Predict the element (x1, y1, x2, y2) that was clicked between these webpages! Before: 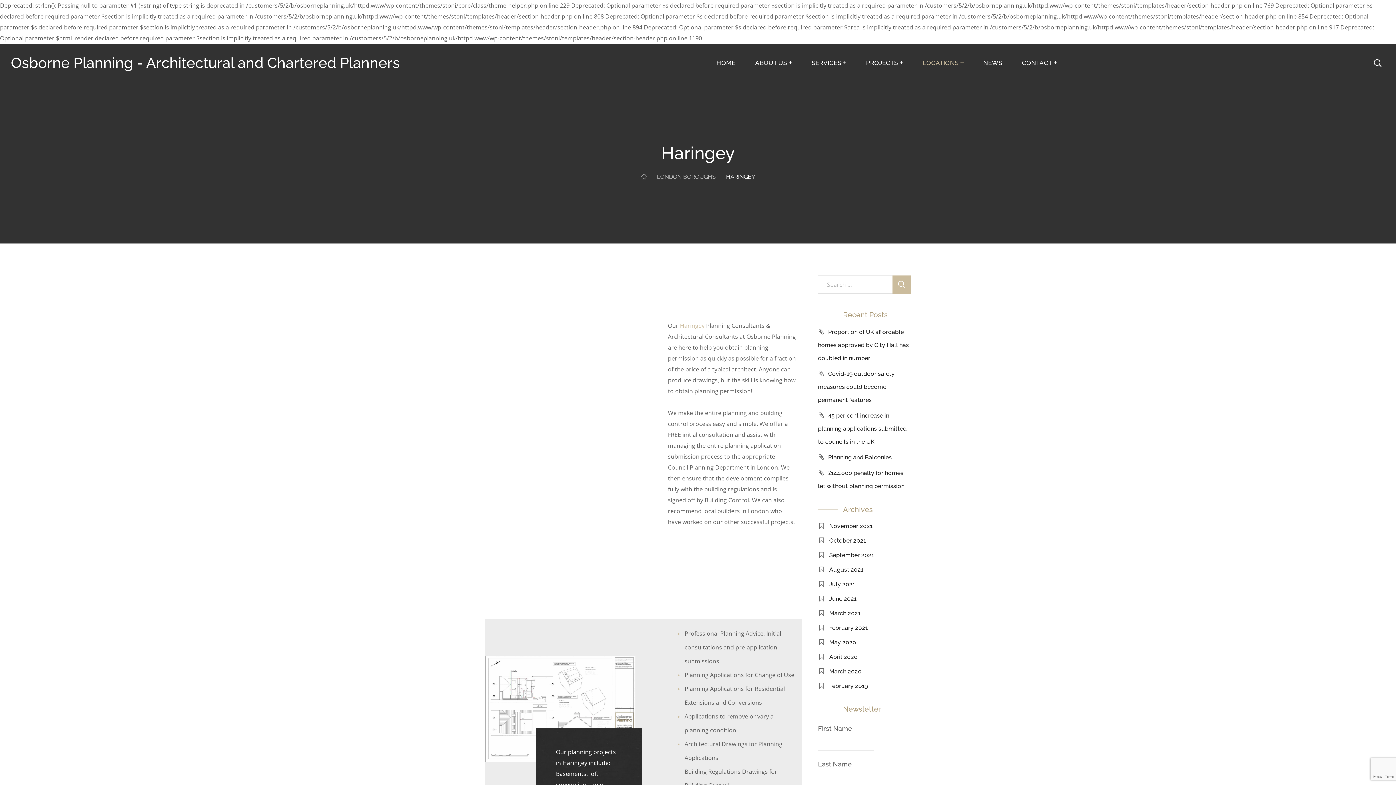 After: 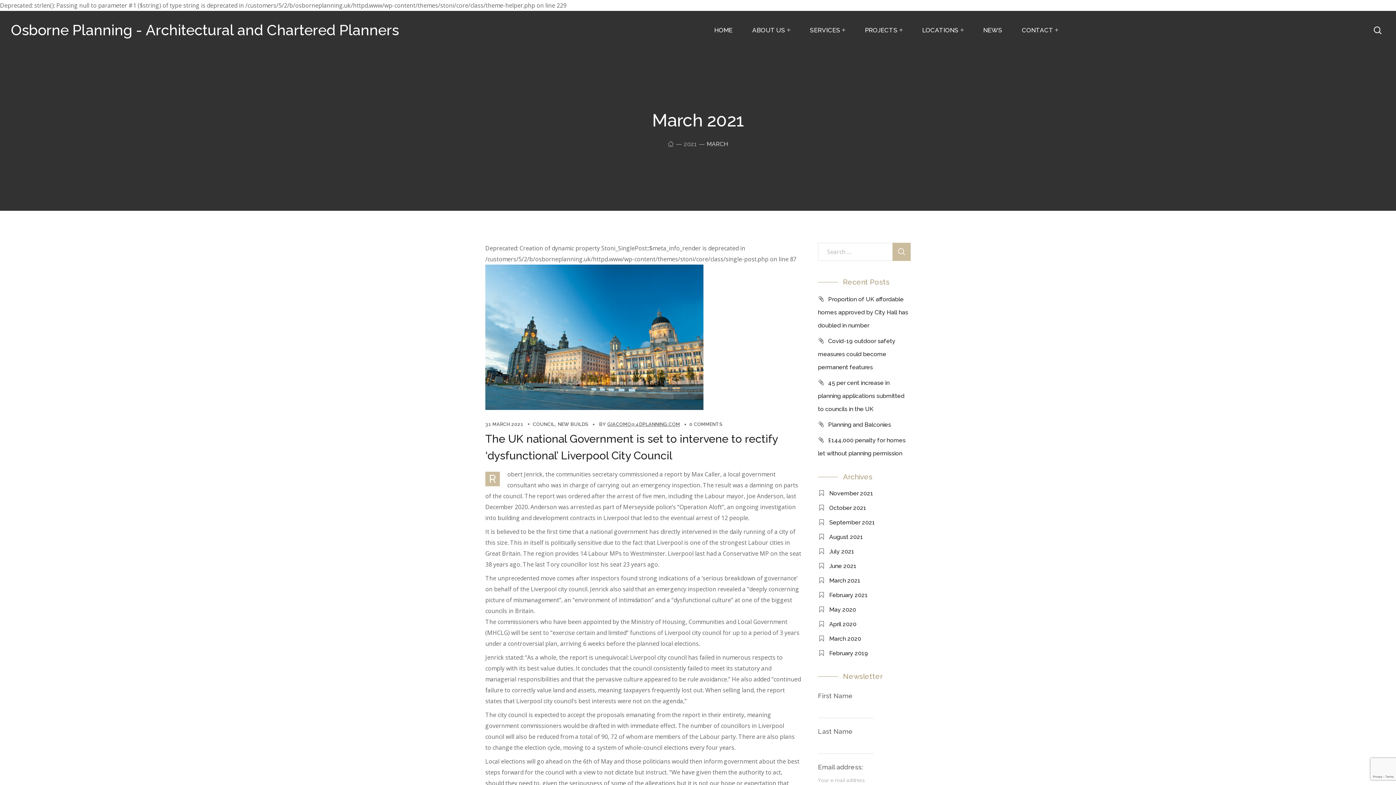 Action: bbox: (829, 606, 860, 621) label: March 2021